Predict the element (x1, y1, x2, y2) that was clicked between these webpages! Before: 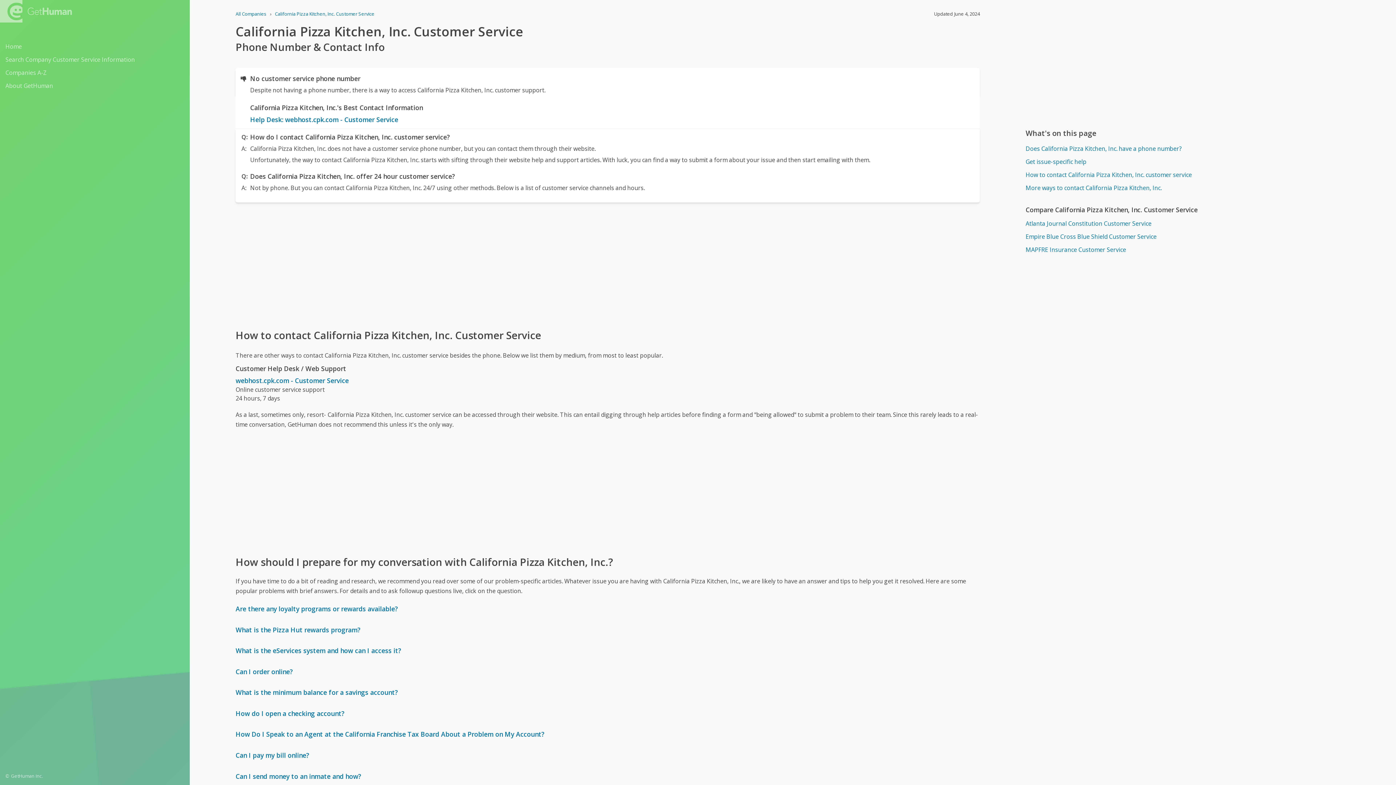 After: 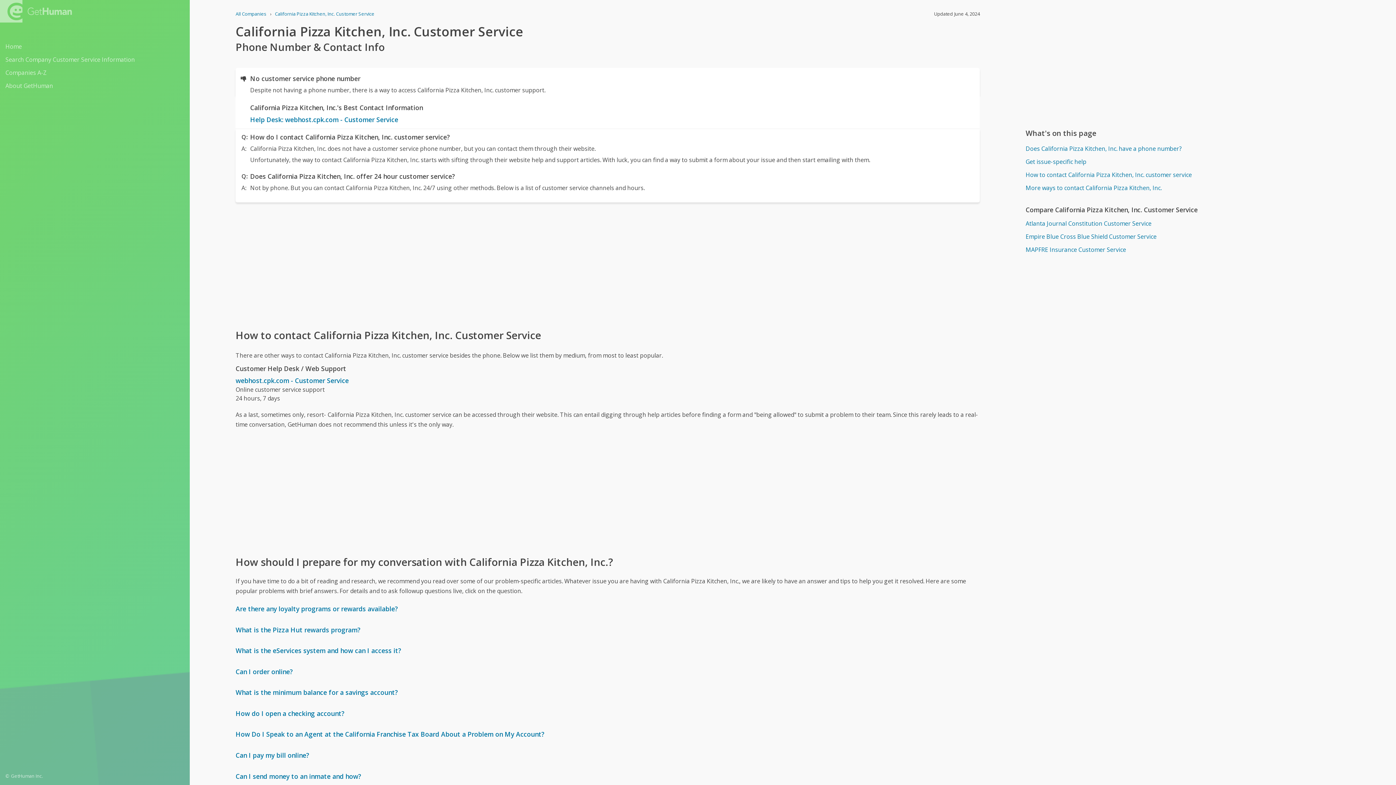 Action: bbox: (274, 10, 374, 17) label: California Pizza Kitchen, Inc. Customer Service